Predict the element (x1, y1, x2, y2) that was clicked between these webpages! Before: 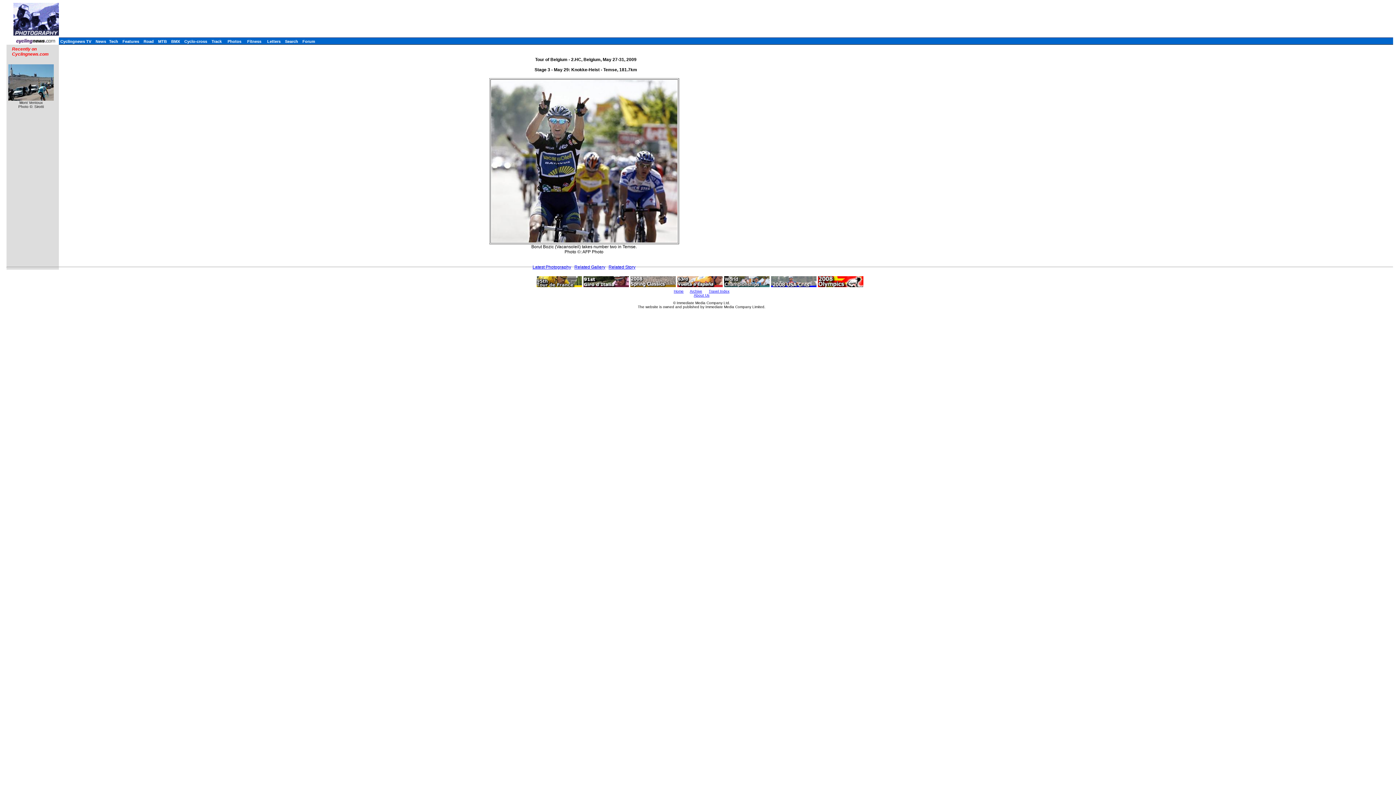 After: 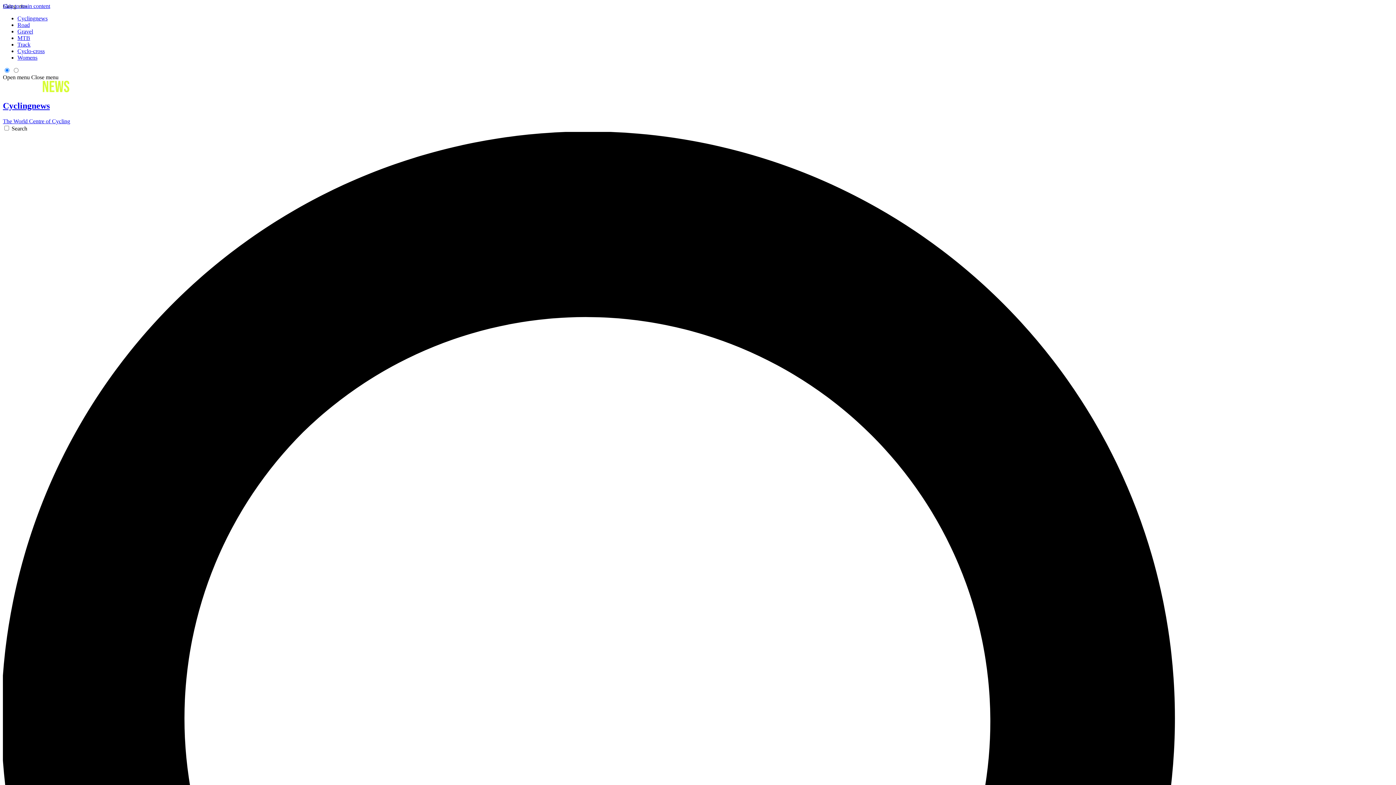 Action: bbox: (13, 39, 57, 45)